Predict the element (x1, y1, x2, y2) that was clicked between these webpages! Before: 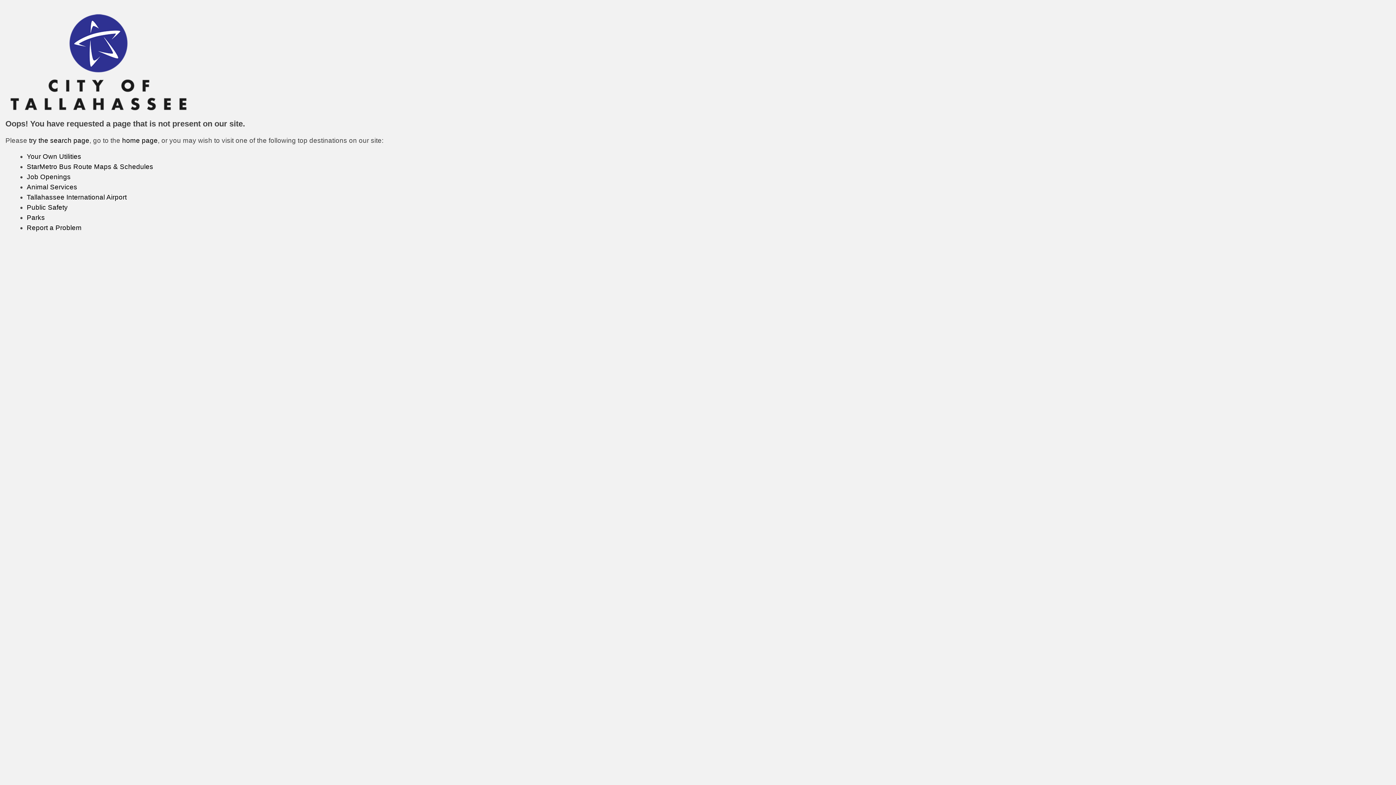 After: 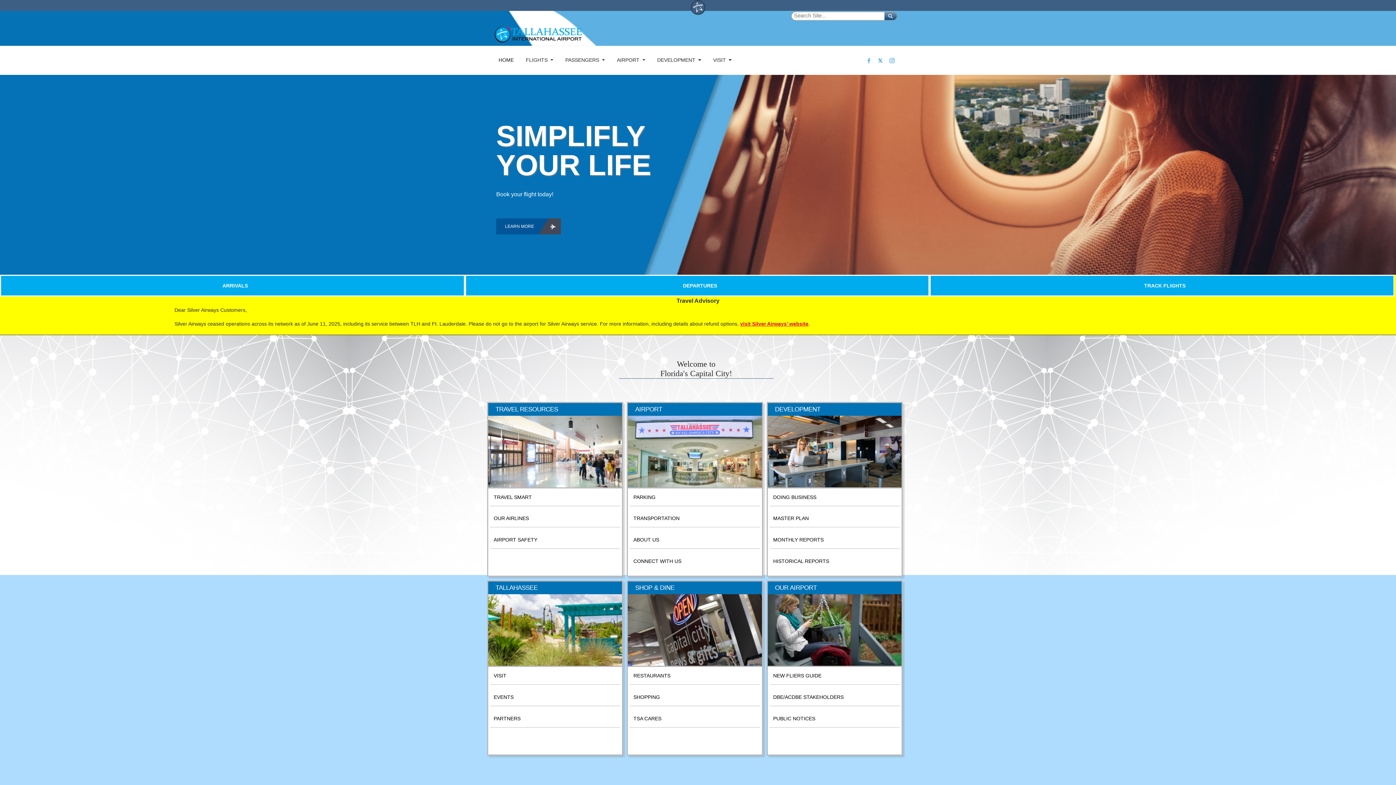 Action: label: Tallahassee International Airport bbox: (26, 193, 126, 201)